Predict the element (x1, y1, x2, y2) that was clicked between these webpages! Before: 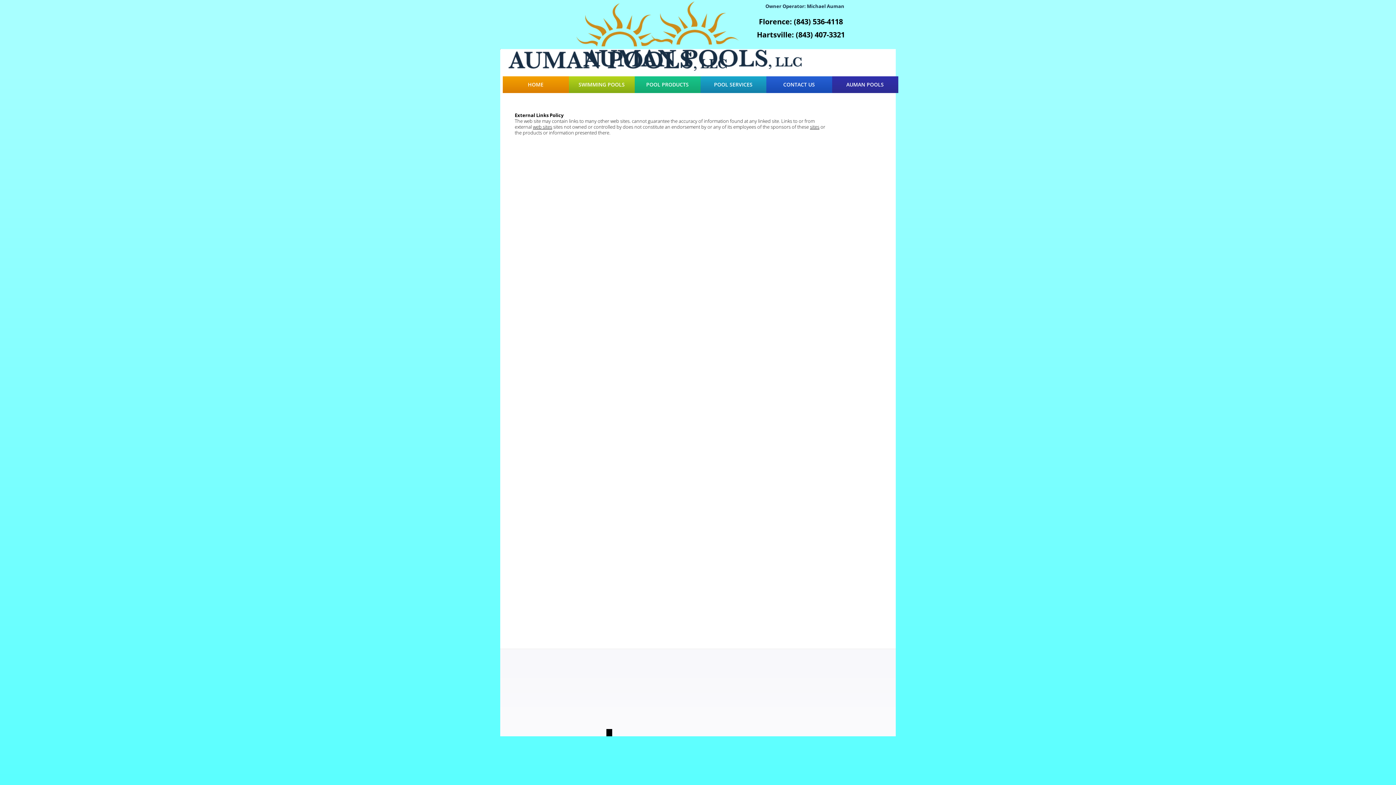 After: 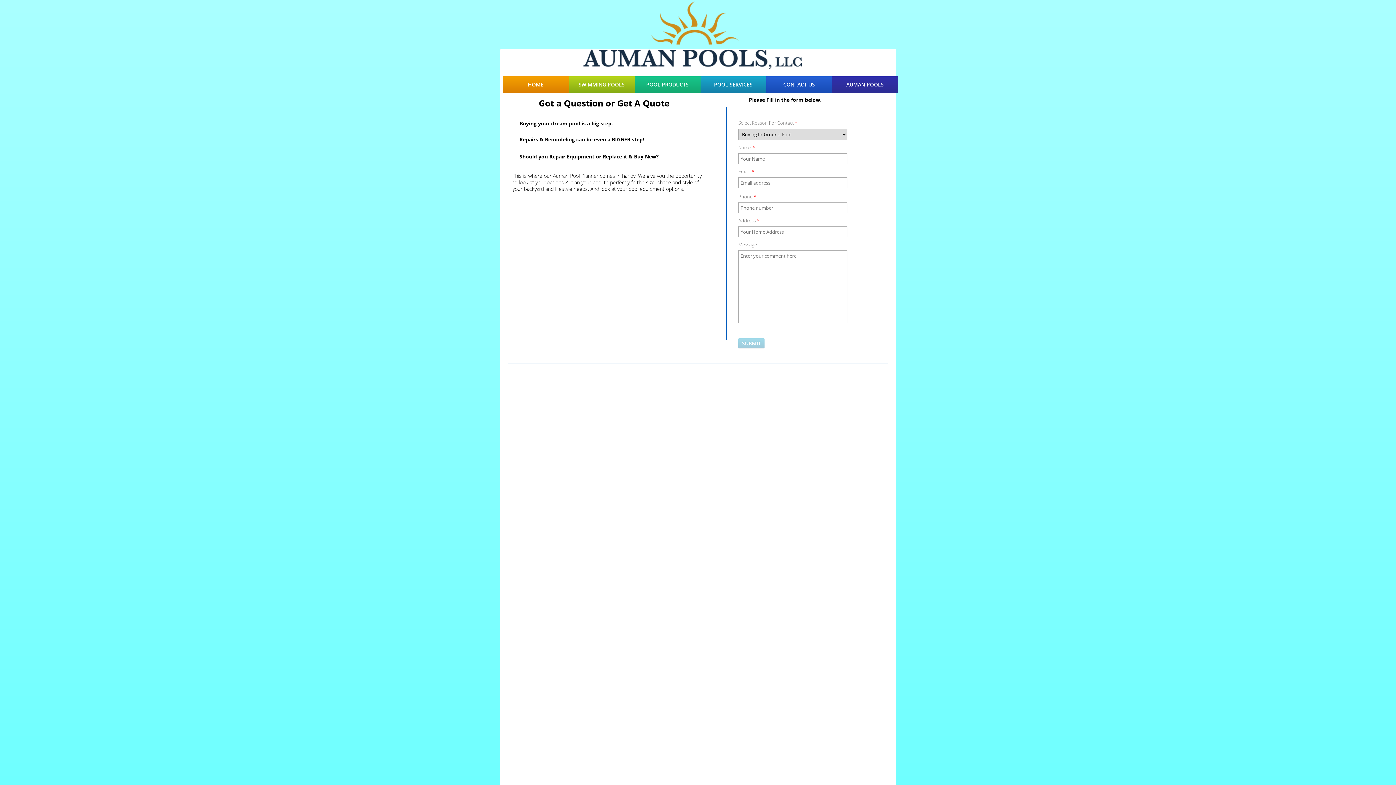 Action: bbox: (766, 81, 832, 87) label: CONTACT US